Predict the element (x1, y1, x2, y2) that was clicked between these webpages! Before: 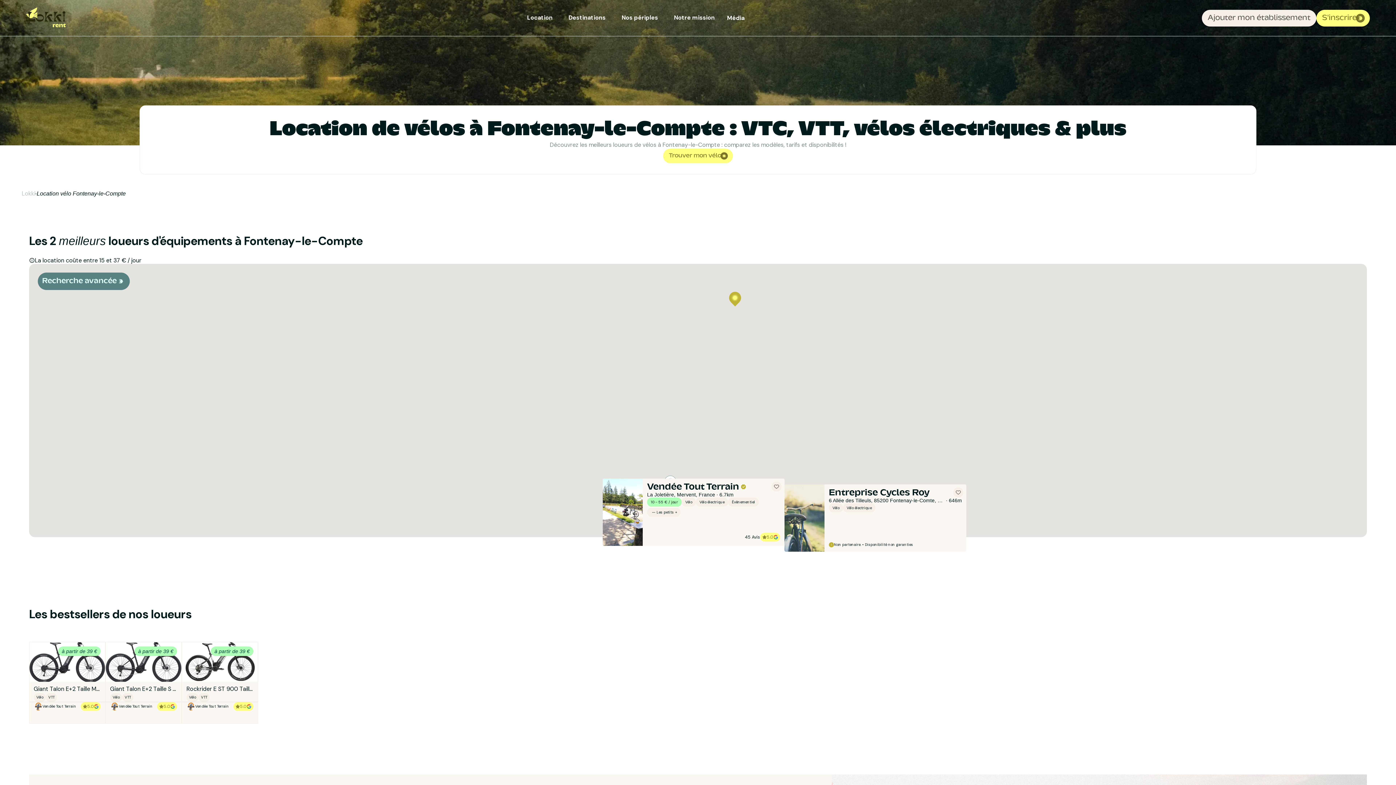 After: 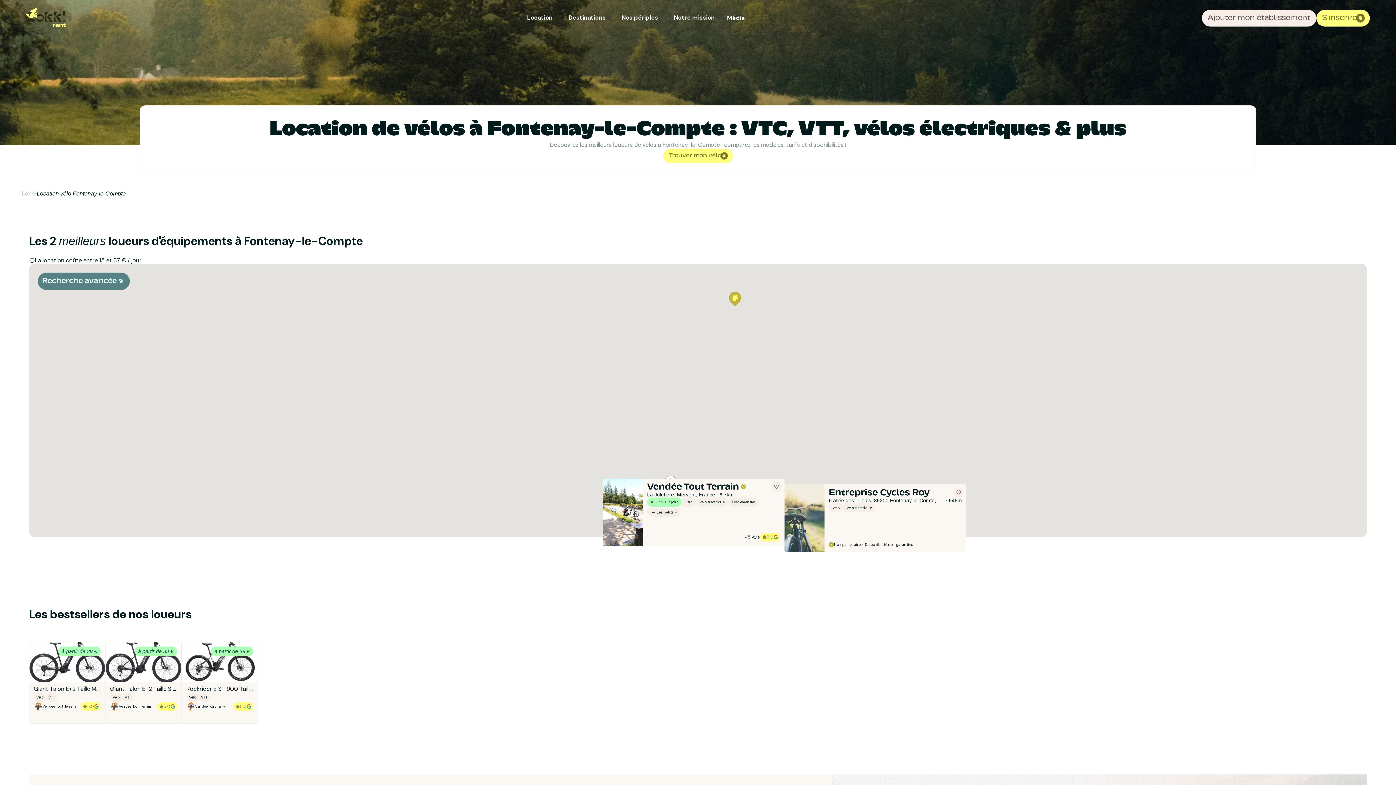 Action: label: Location vélo Fontenay-le-Compte bbox: (36, 190, 125, 196)